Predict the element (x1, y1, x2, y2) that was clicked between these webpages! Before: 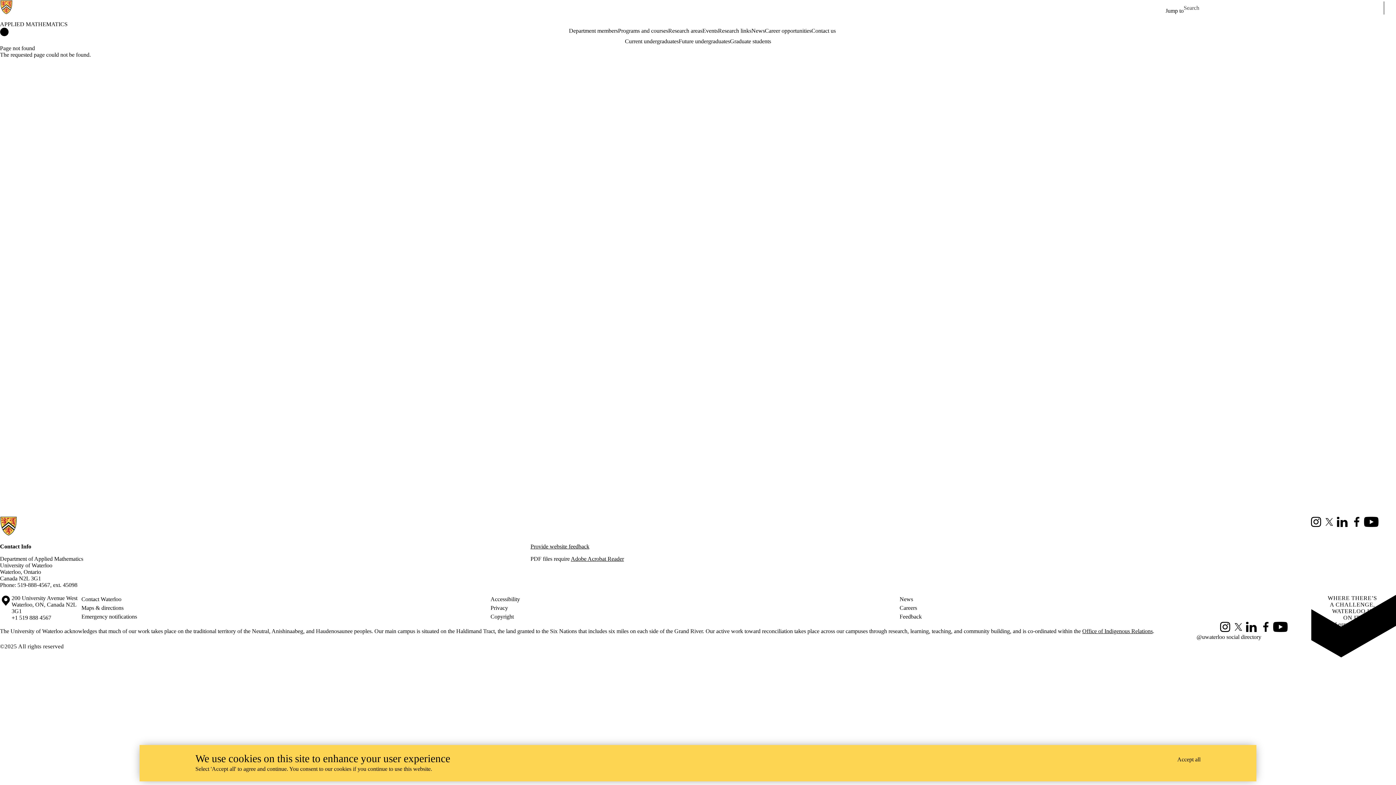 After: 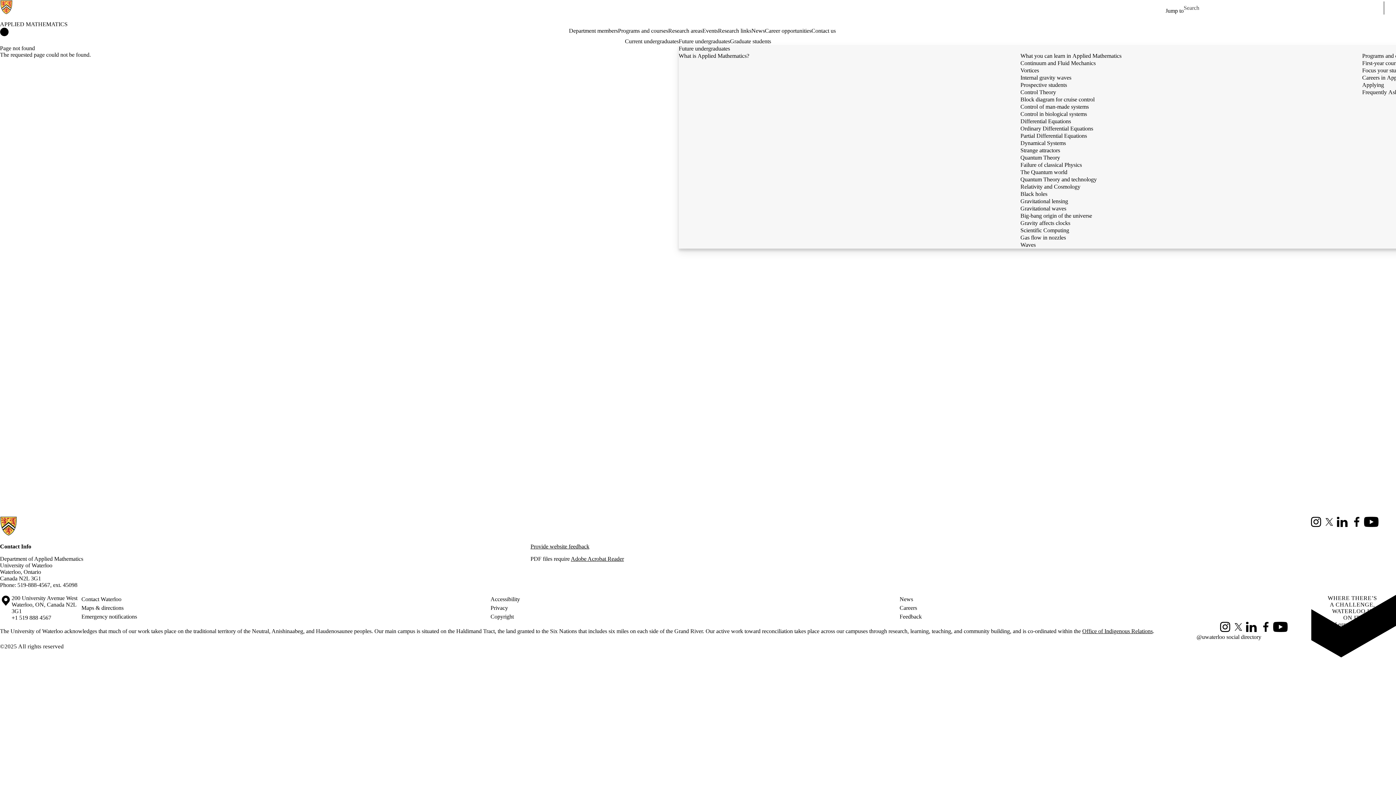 Action: bbox: (678, 37, 730, 45) label: Future undergraduates